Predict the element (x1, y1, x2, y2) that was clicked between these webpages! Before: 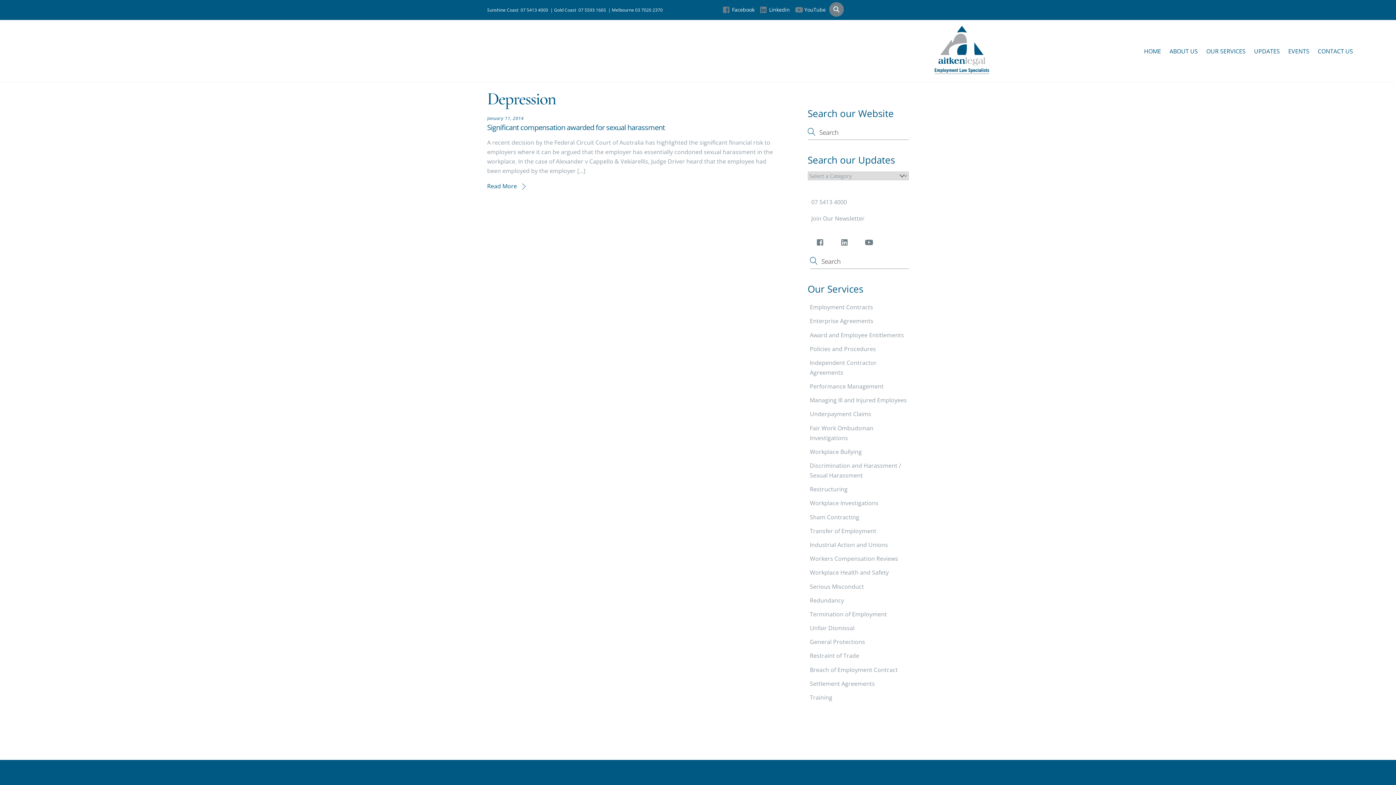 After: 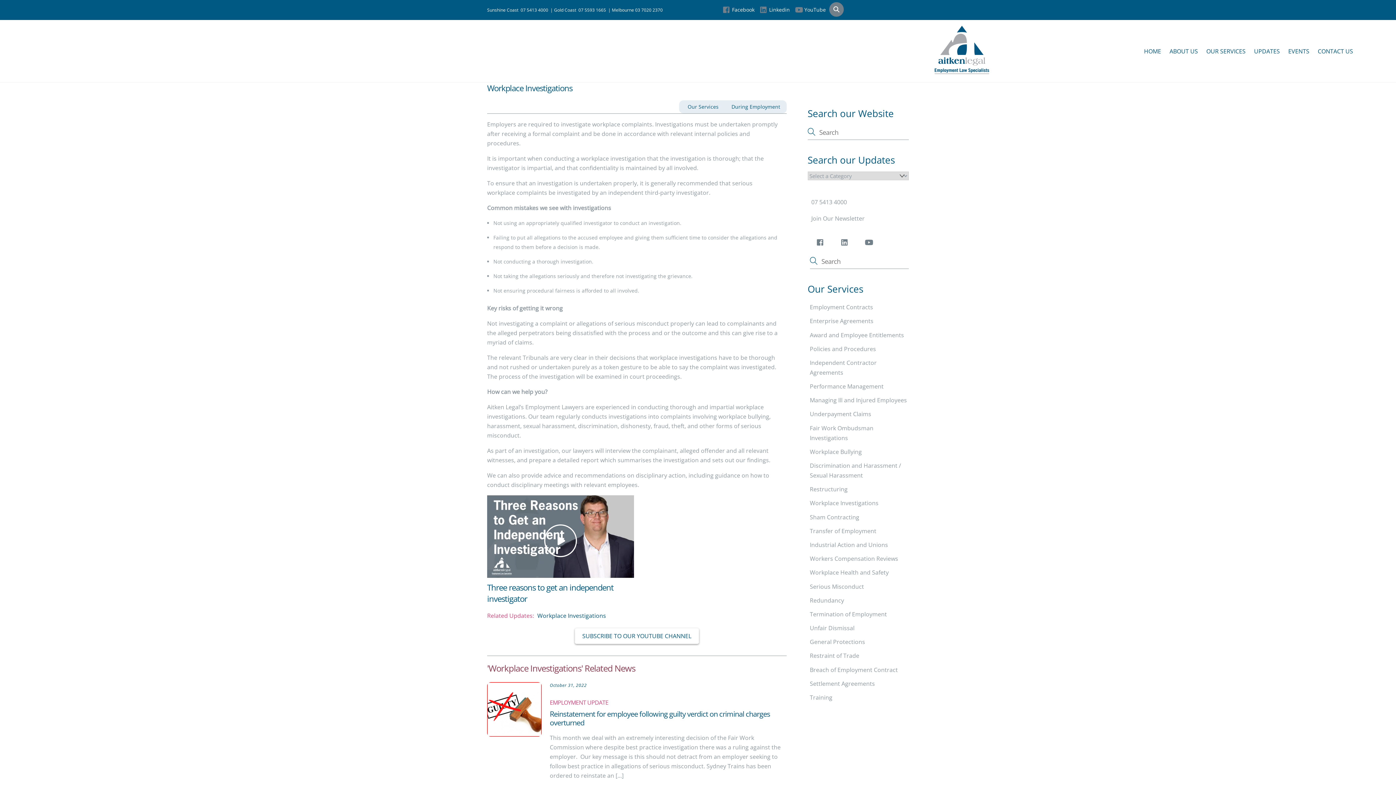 Action: bbox: (810, 499, 878, 507) label: Workplace Investigations